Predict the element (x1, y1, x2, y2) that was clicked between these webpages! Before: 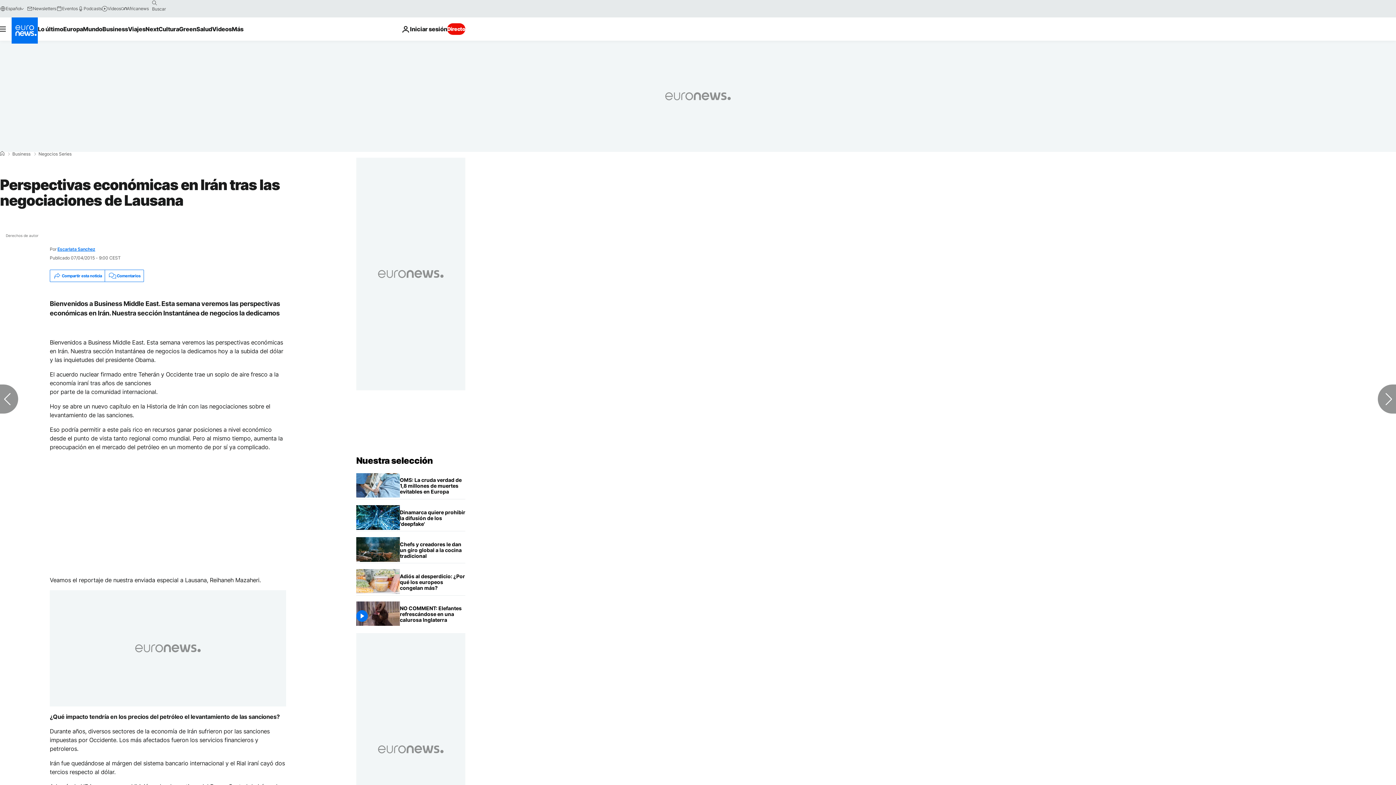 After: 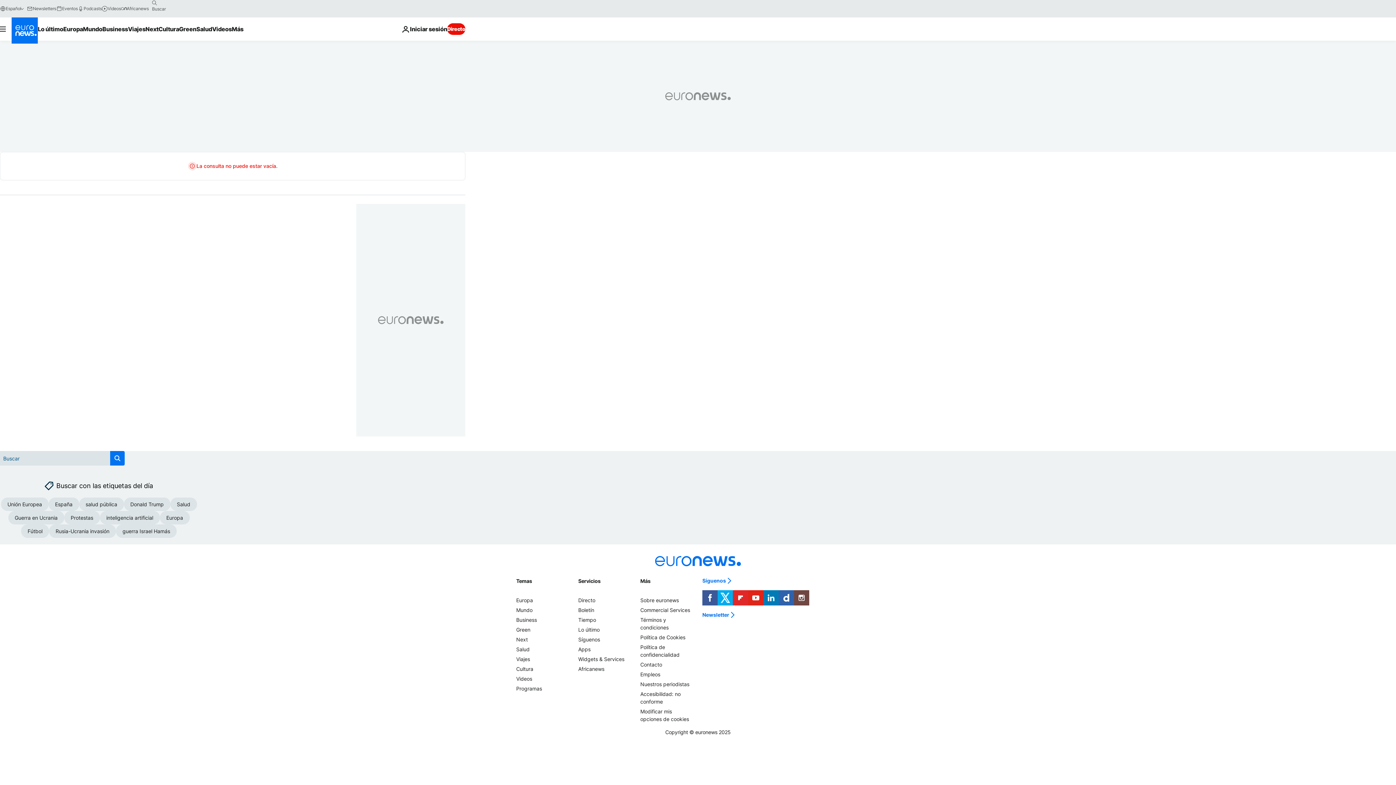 Action: bbox: (148, -2, 160, 8) label: search button